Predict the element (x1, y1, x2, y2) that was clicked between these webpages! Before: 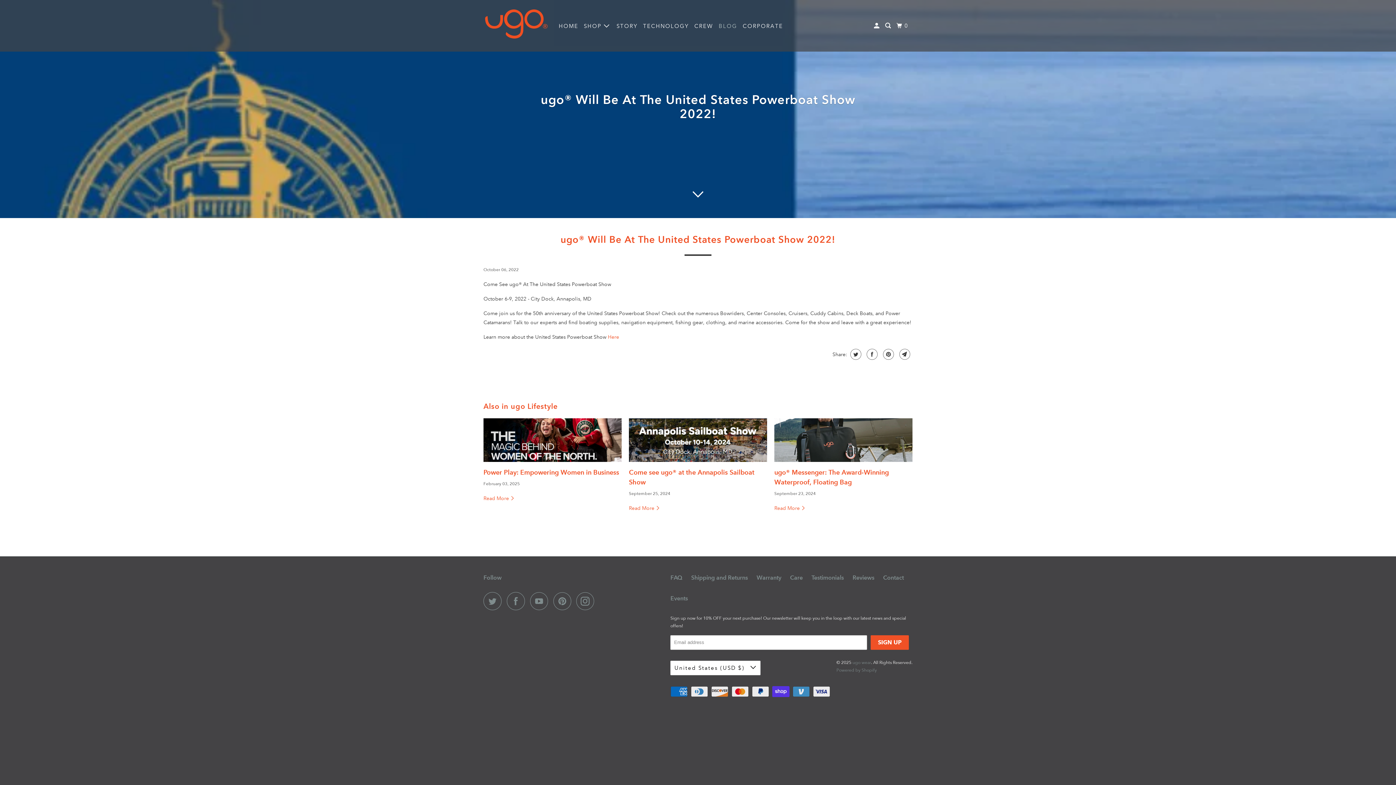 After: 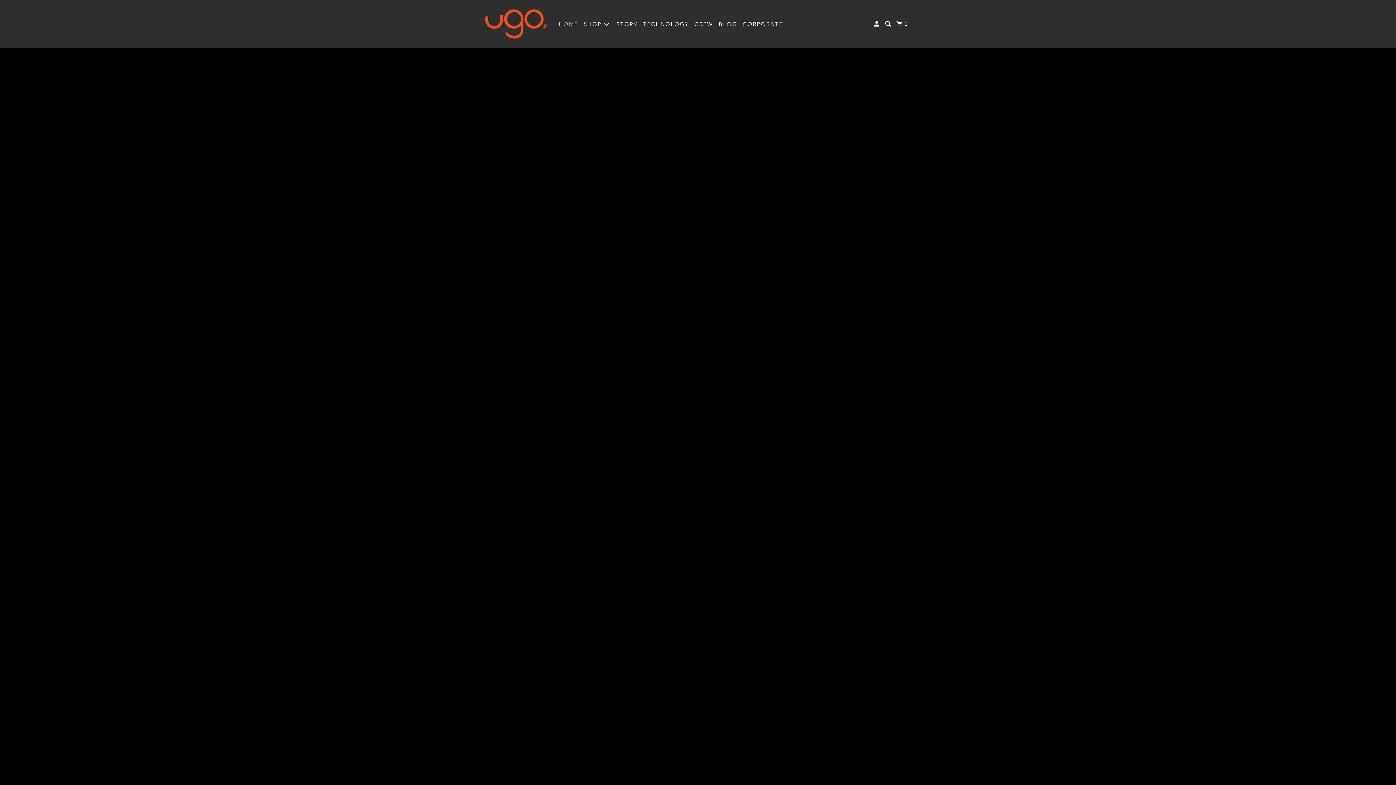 Action: bbox: (557, 19, 579, 32) label: HOME